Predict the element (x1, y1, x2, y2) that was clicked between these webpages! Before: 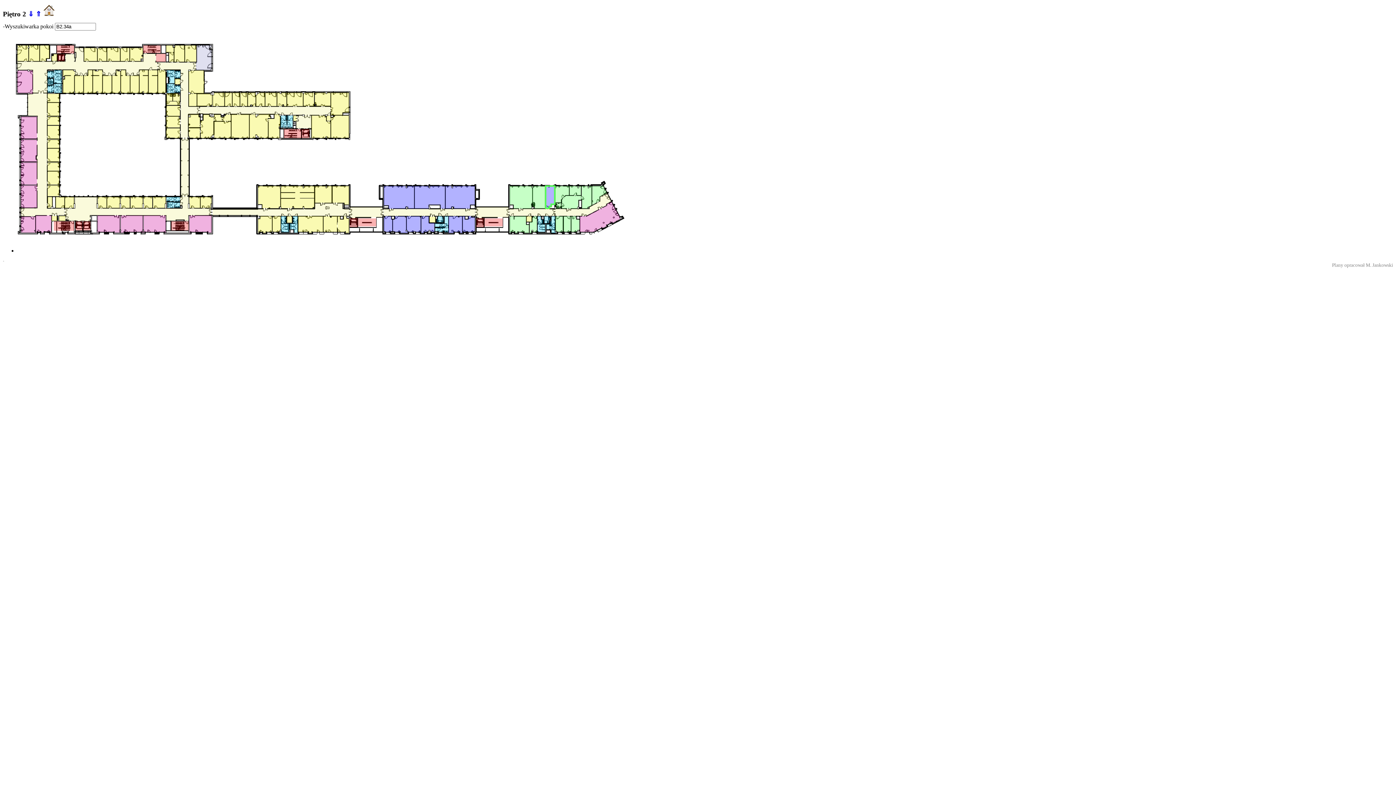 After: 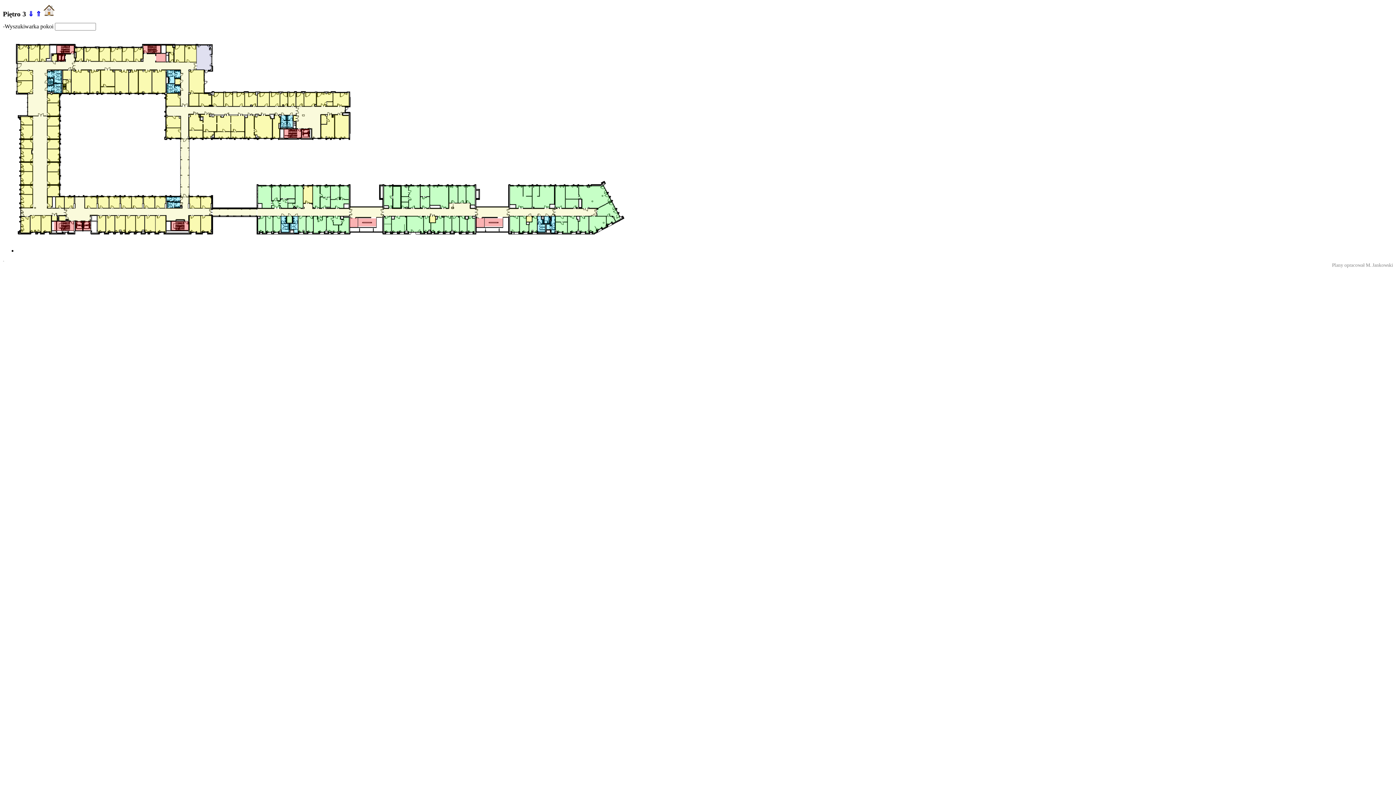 Action: bbox: (35, 10, 41, 17) label: ⇑